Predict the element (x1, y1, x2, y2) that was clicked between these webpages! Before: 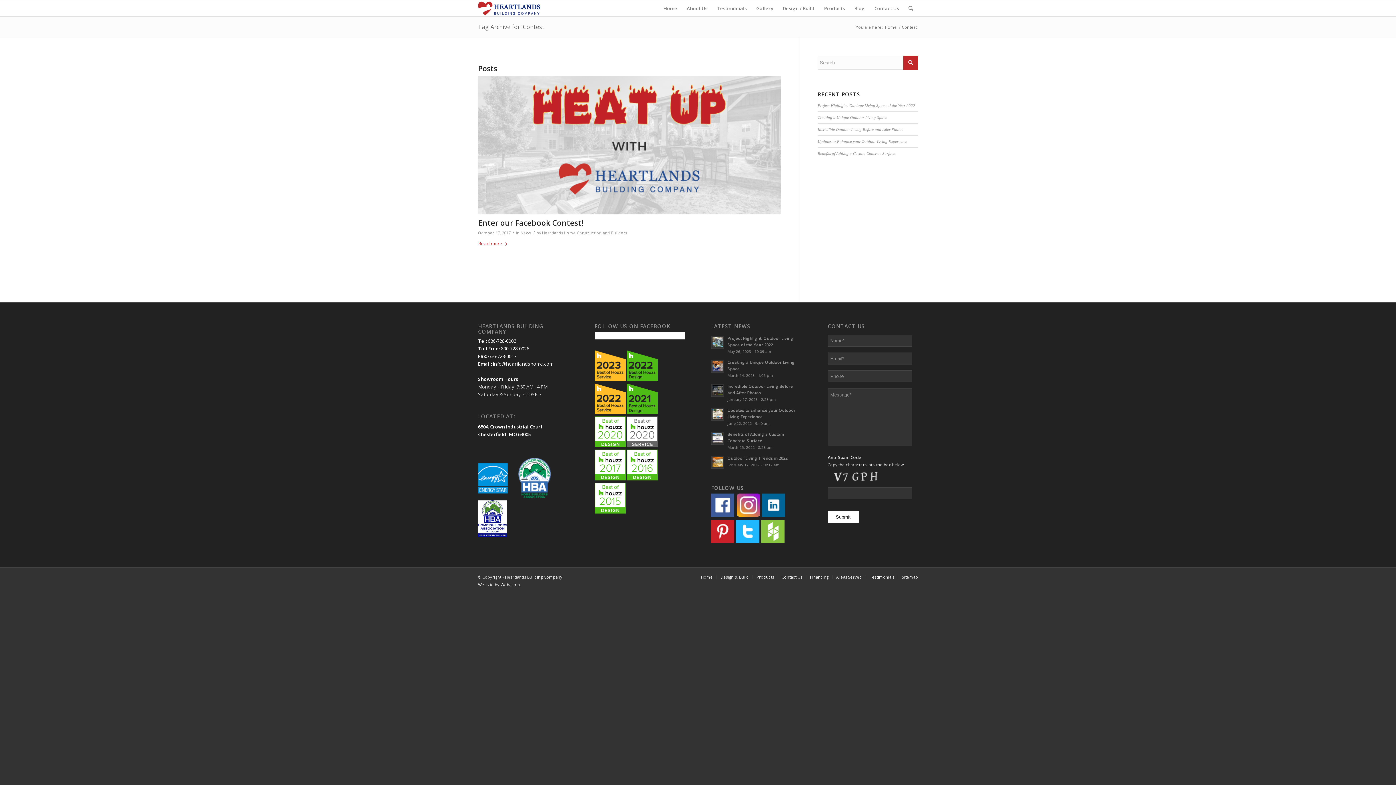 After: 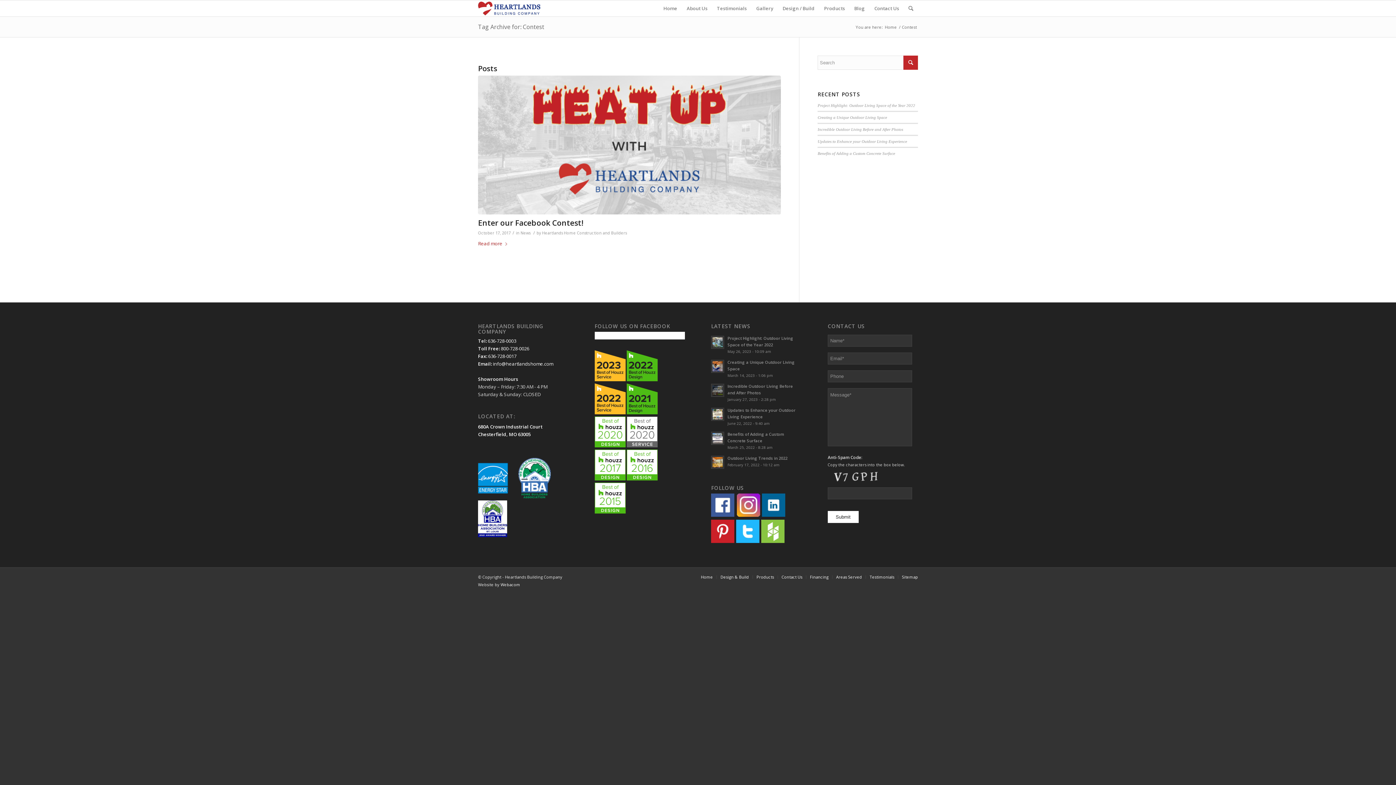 Action: bbox: (594, 508, 625, 515)